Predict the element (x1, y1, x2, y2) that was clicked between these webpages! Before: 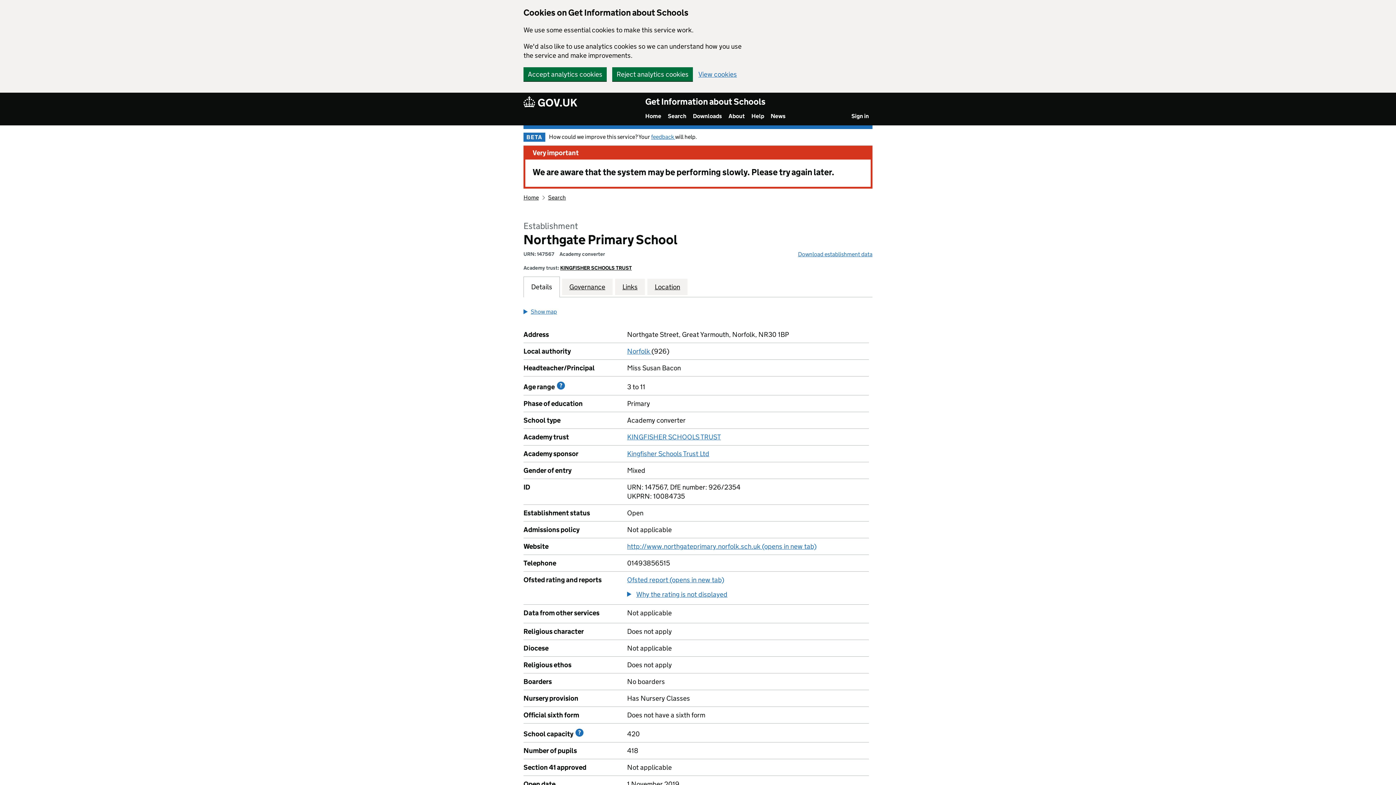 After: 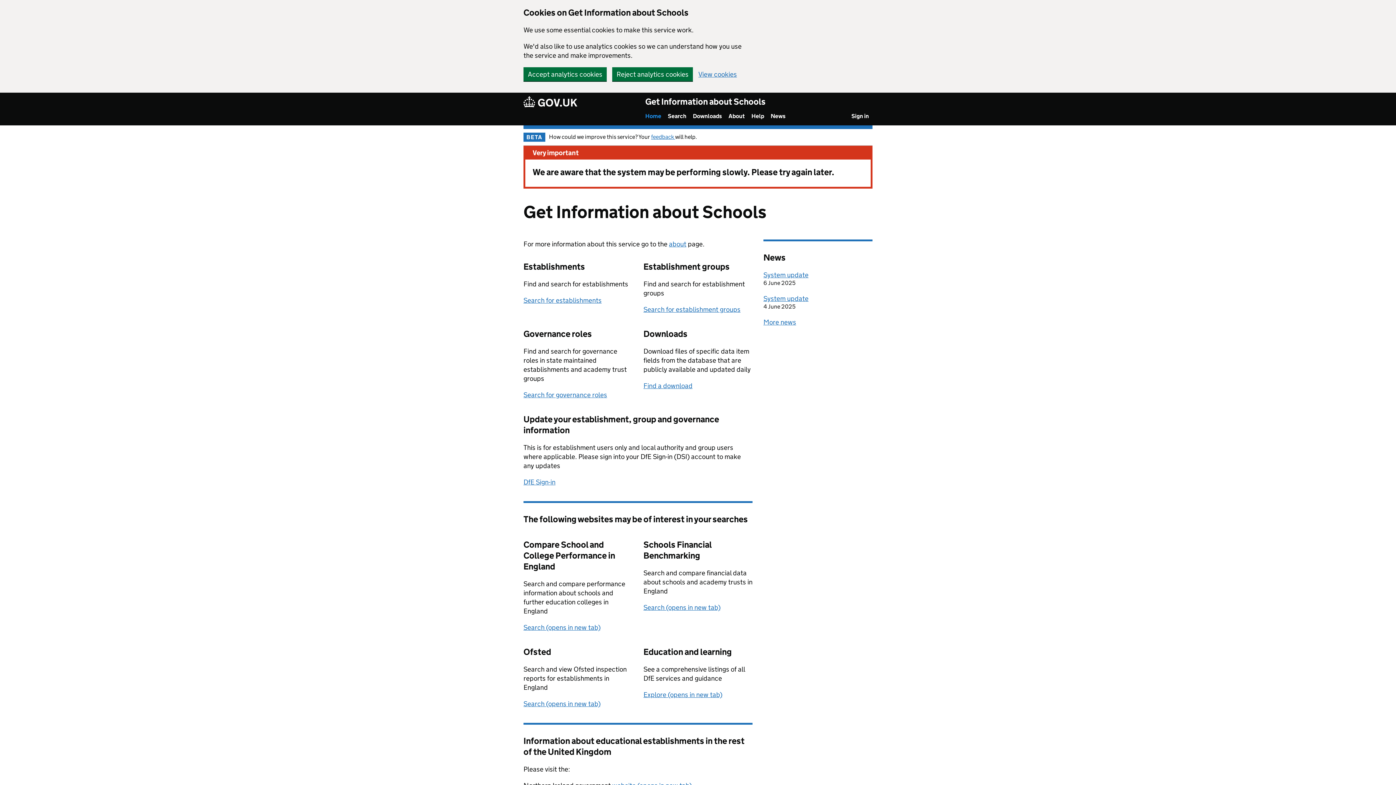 Action: label: Home bbox: (645, 112, 661, 119)